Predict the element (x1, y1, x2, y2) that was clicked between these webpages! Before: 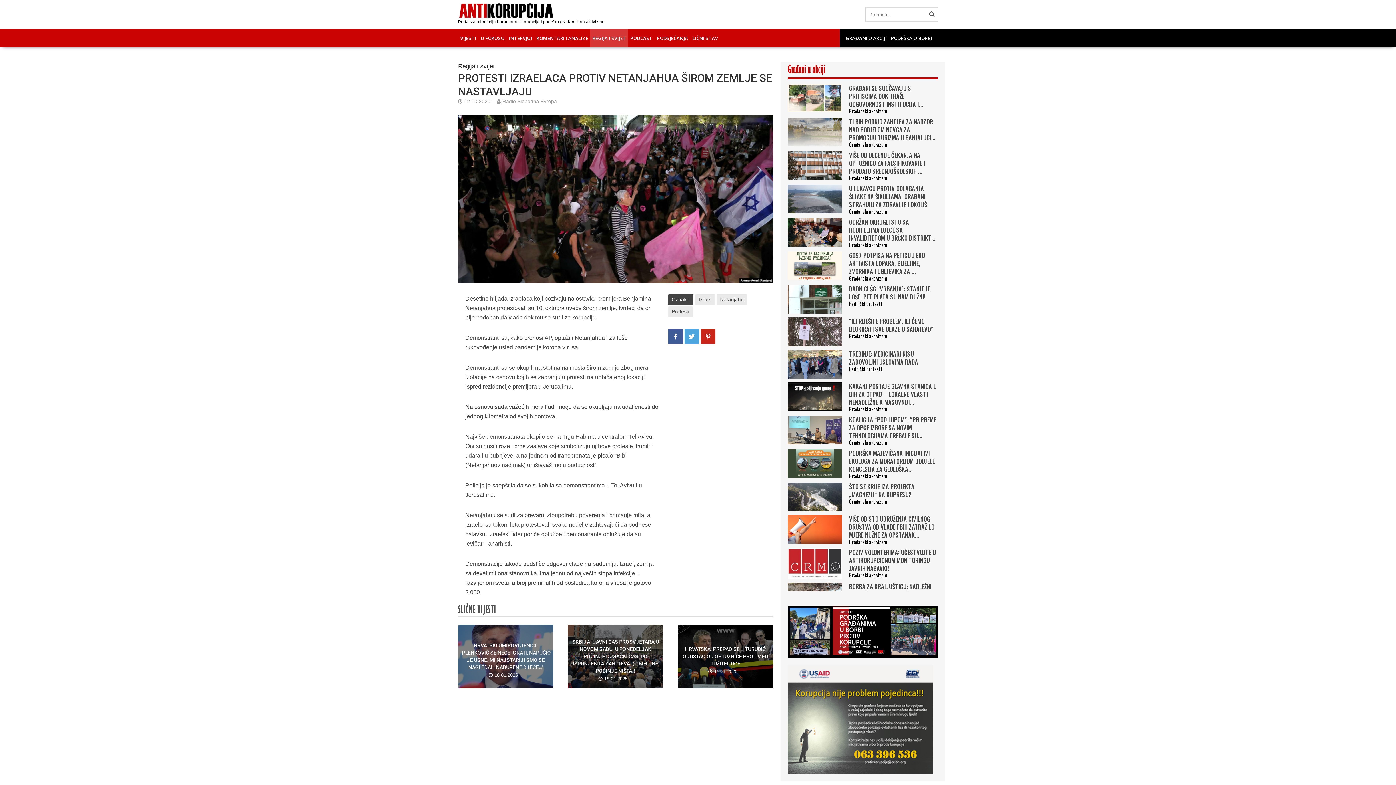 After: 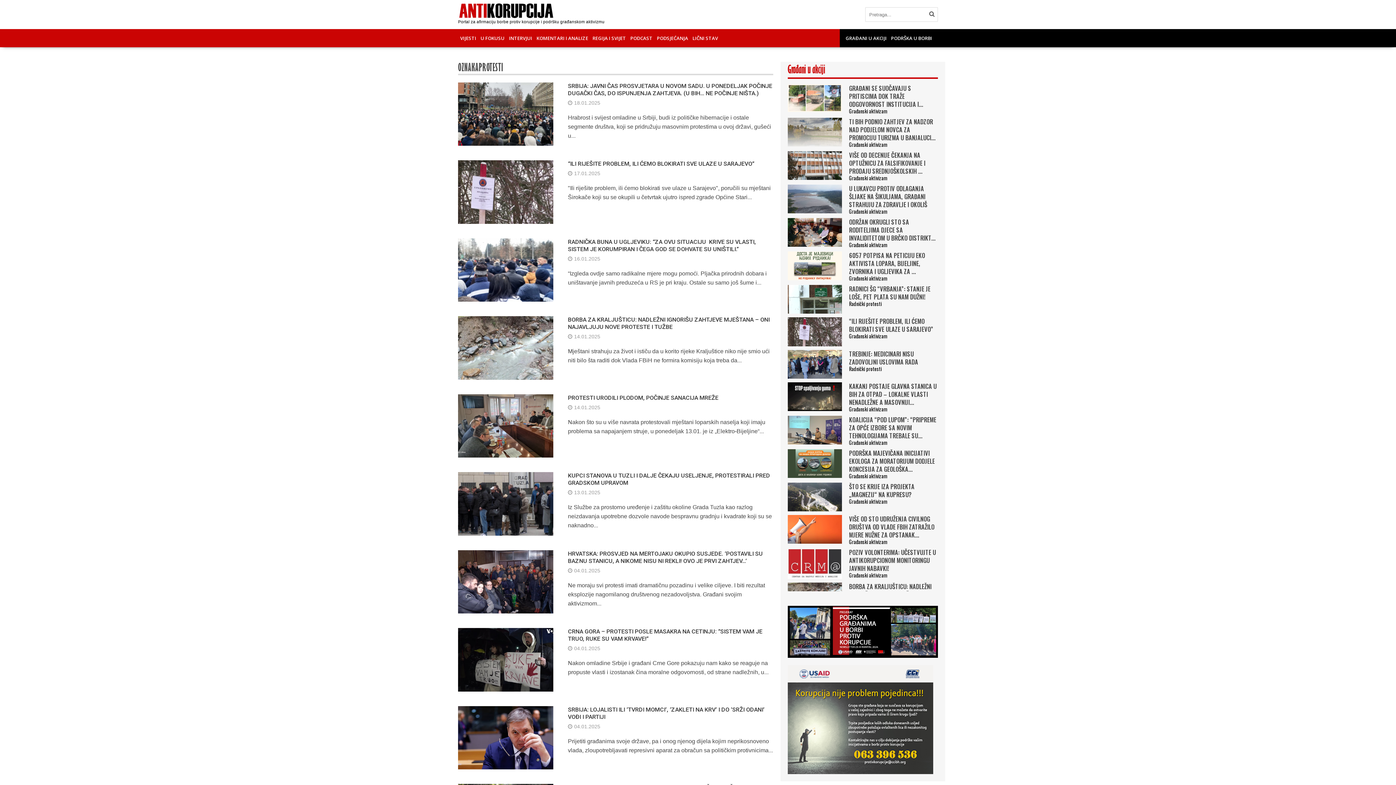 Action: label: Protesti bbox: (668, 306, 693, 317)